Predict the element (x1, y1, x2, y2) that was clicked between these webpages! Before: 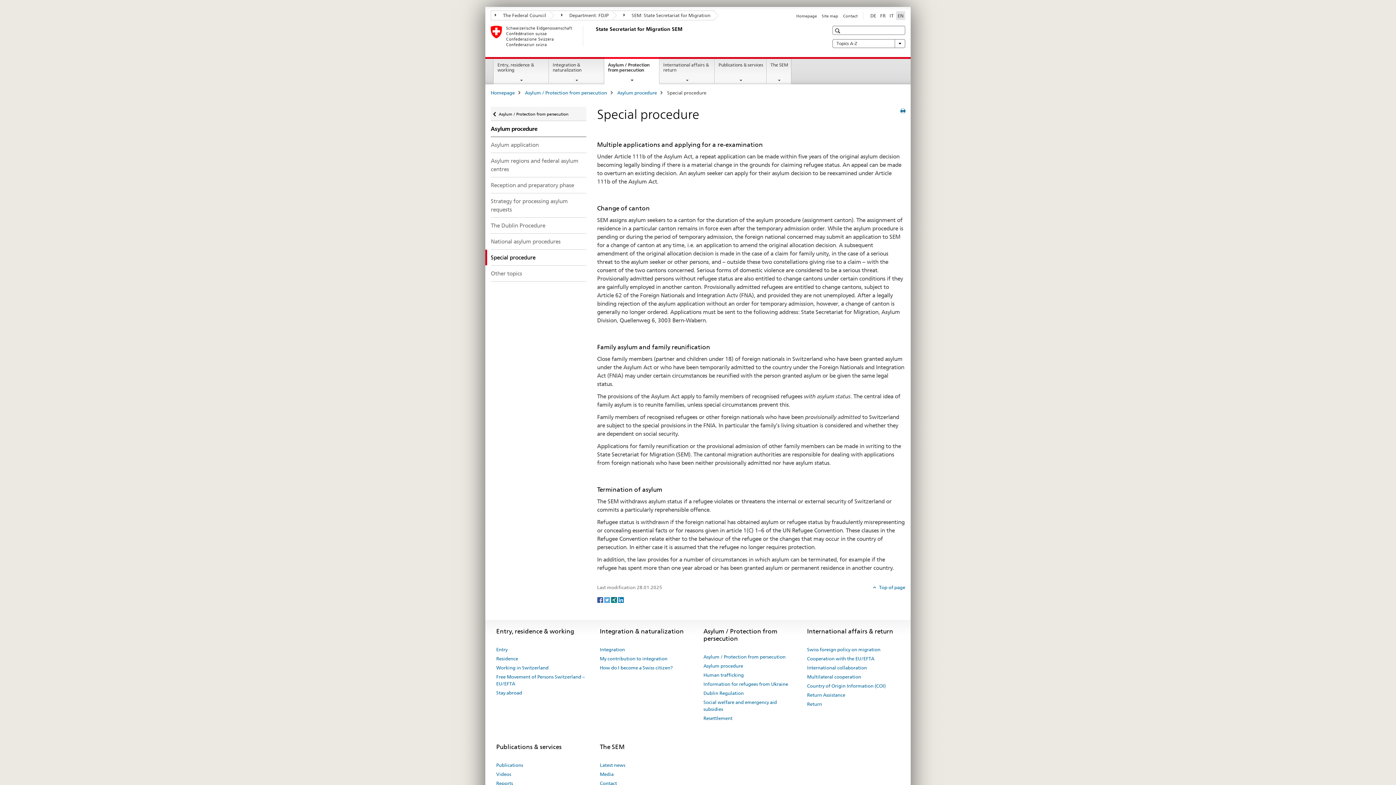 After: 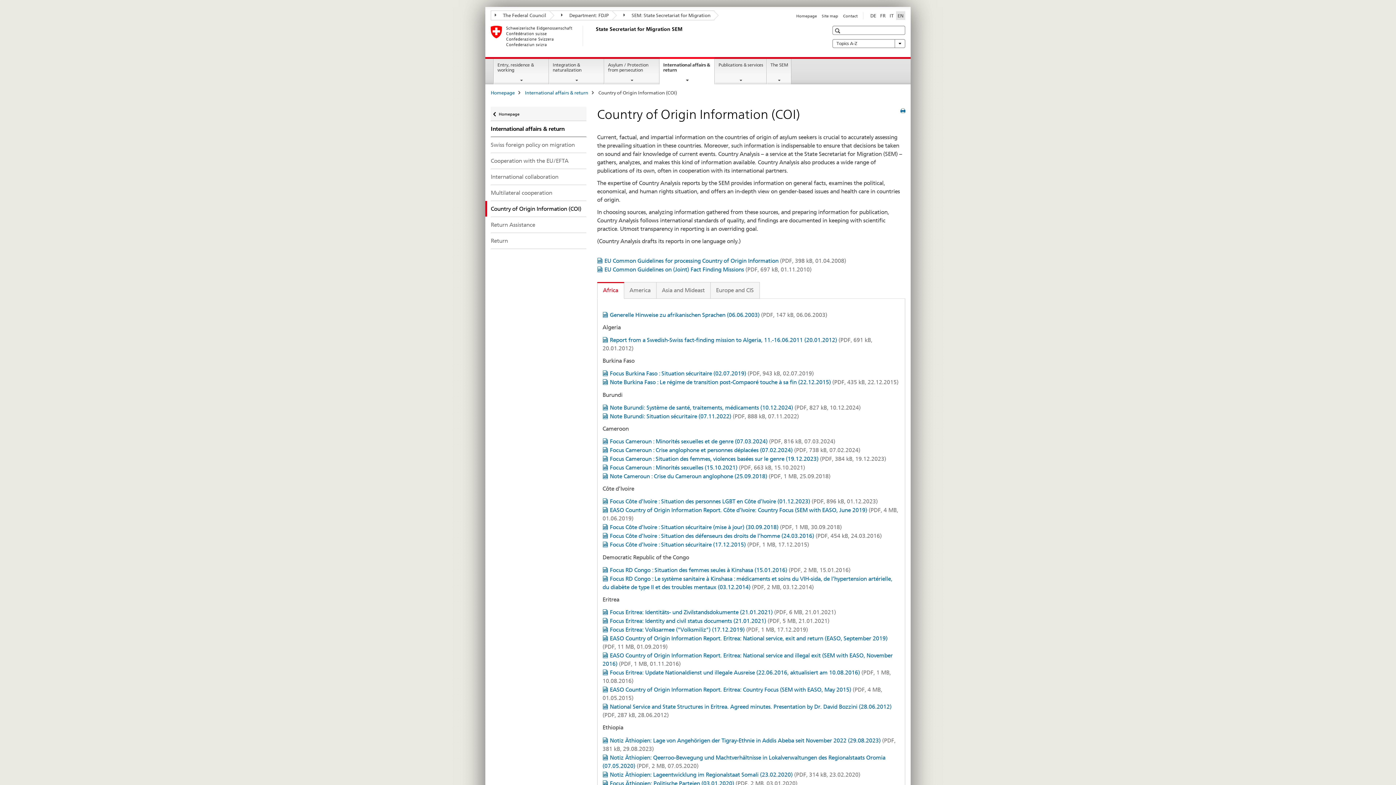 Action: bbox: (807, 681, 885, 690) label: Country of Origin Information (COI)